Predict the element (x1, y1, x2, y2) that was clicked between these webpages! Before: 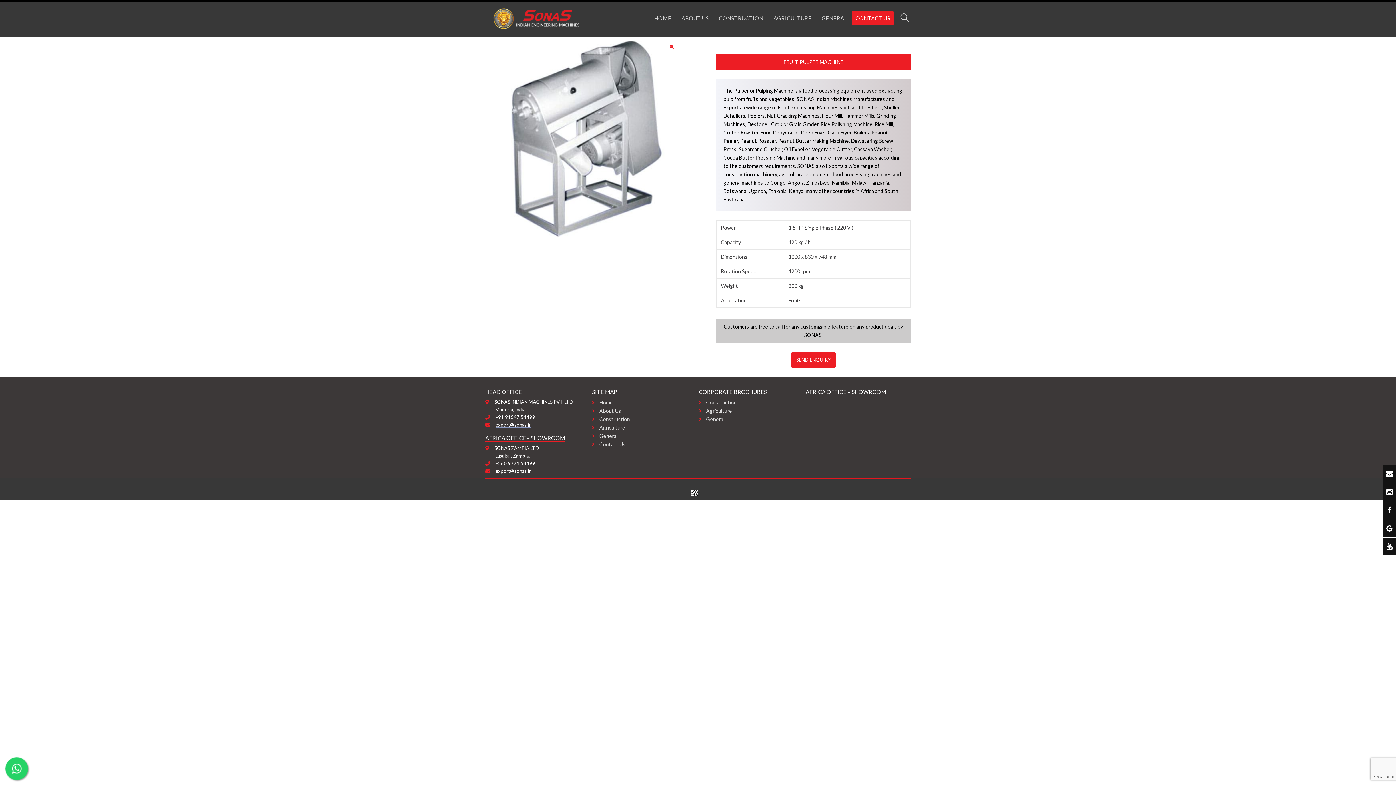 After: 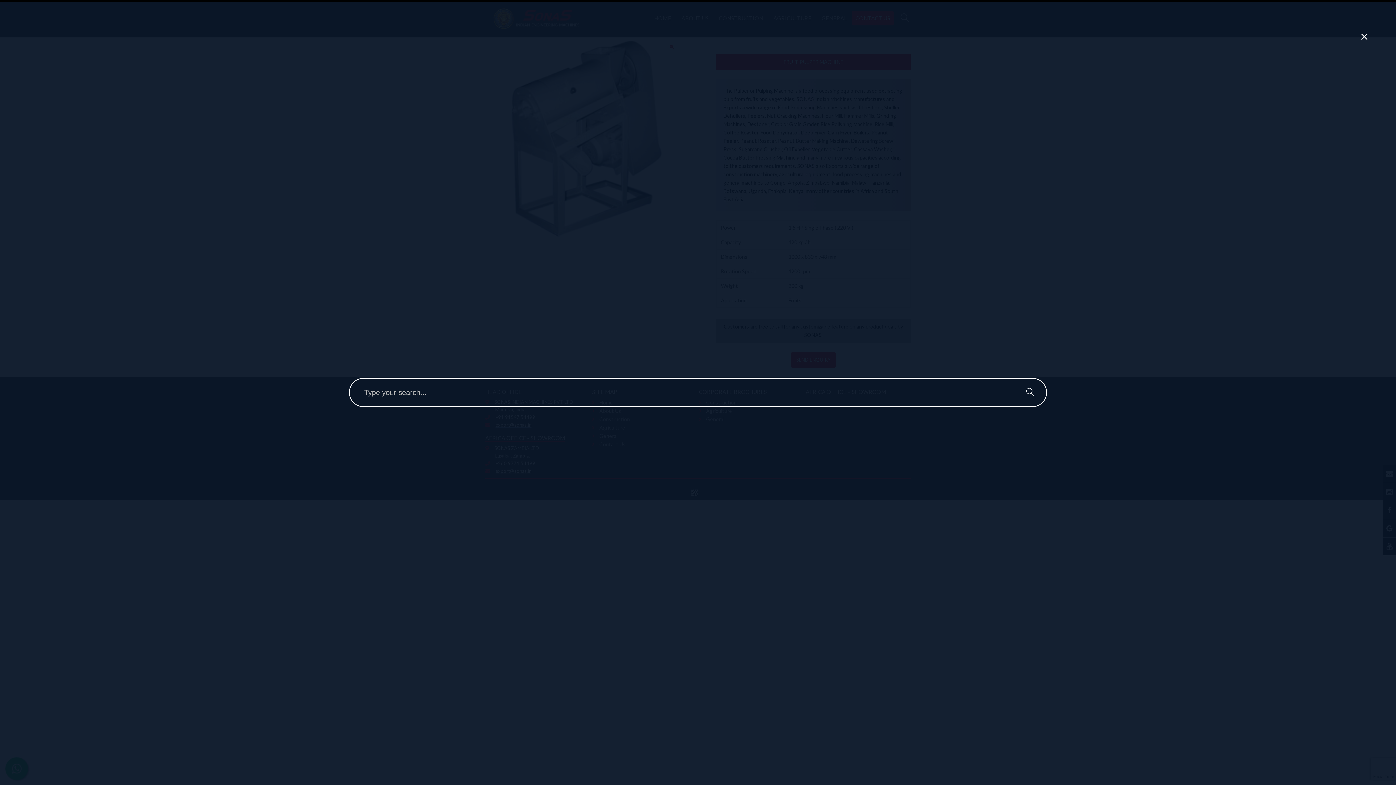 Action: bbox: (899, 12, 910, 24)